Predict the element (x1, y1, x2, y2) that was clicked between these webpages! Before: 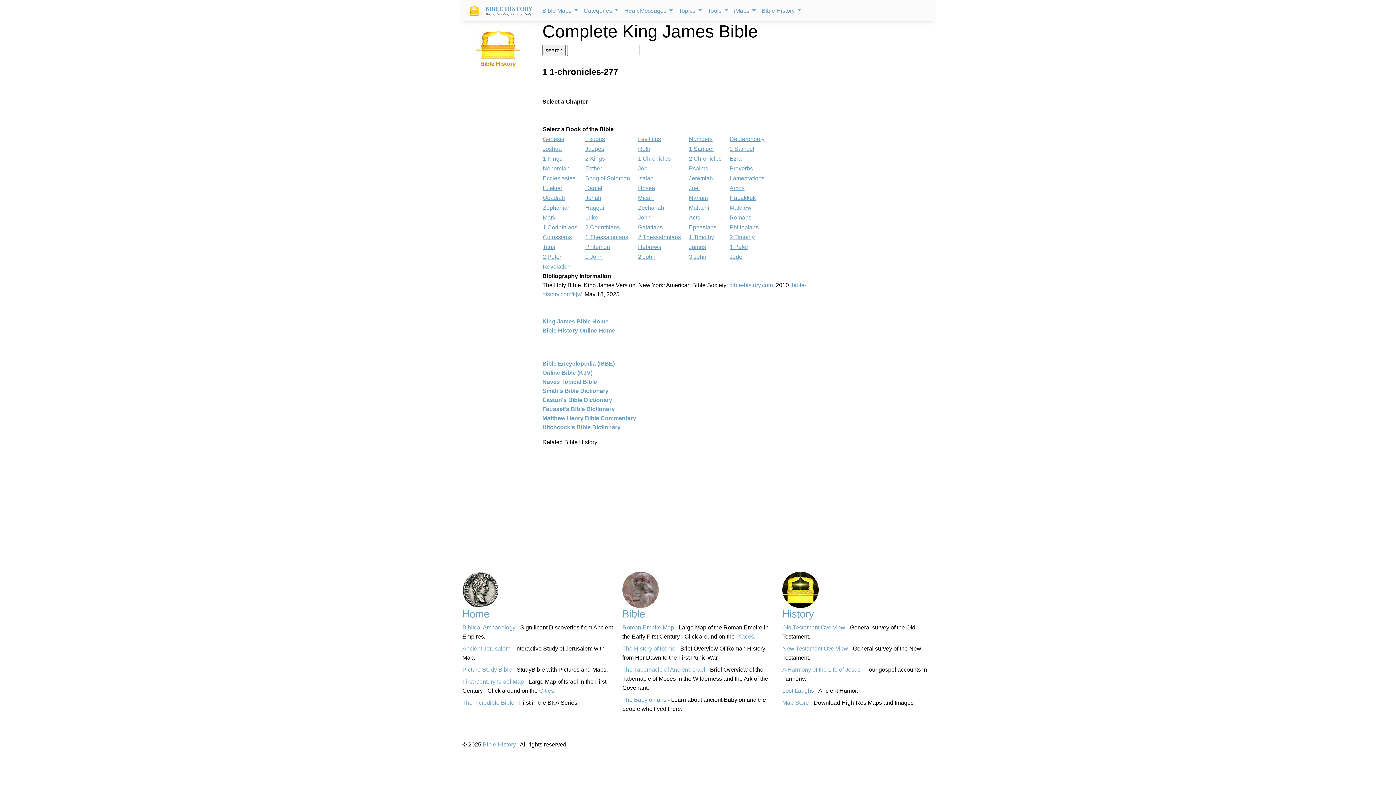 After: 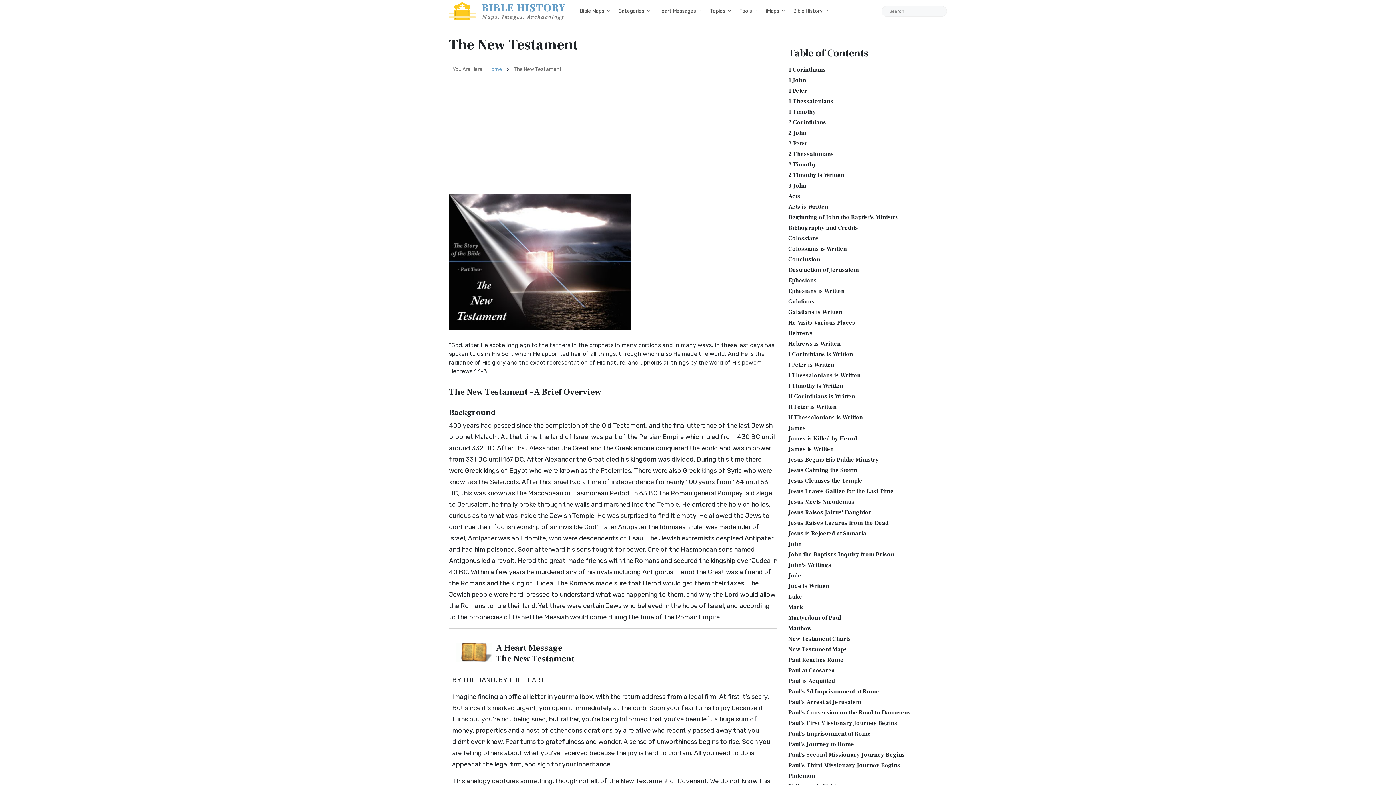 Action: label: New Testament Overview bbox: (782, 645, 848, 652)